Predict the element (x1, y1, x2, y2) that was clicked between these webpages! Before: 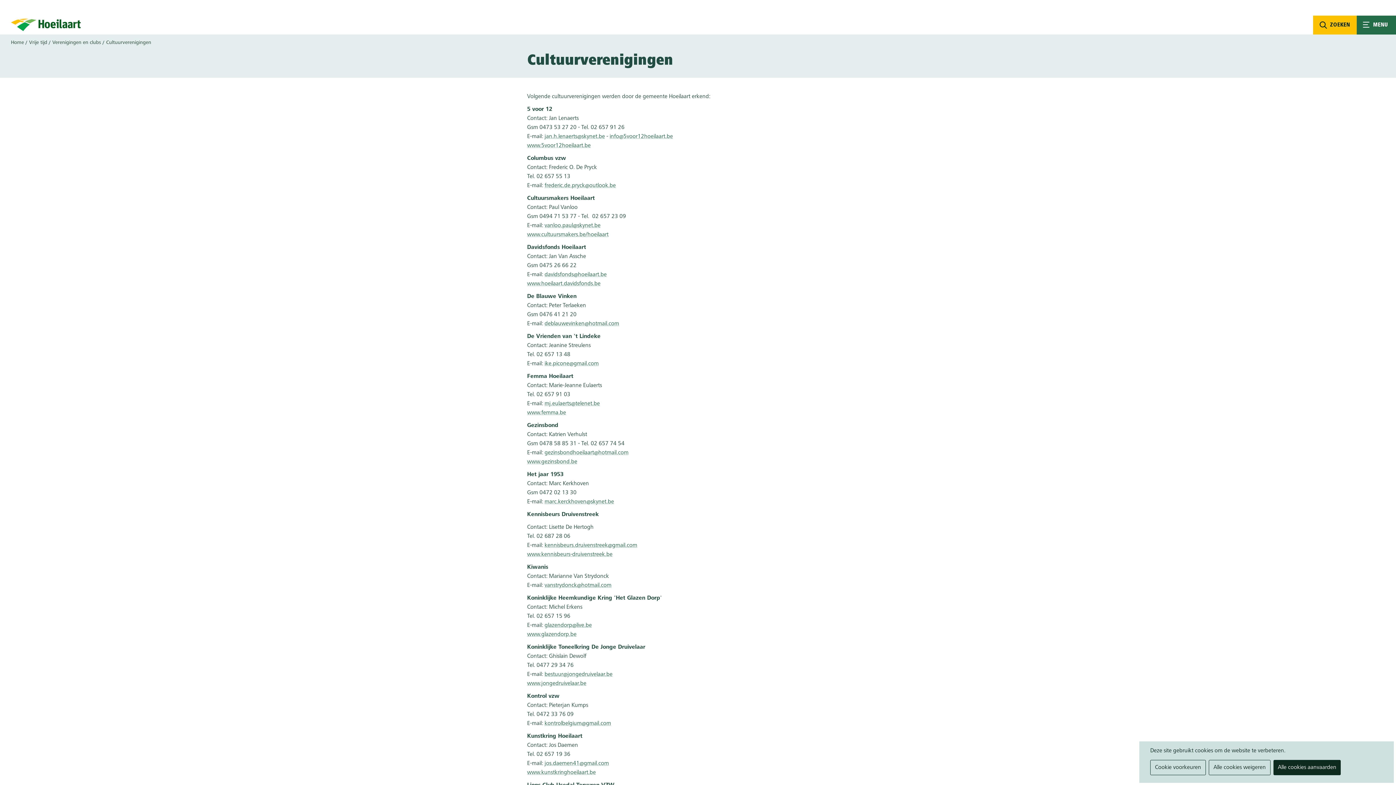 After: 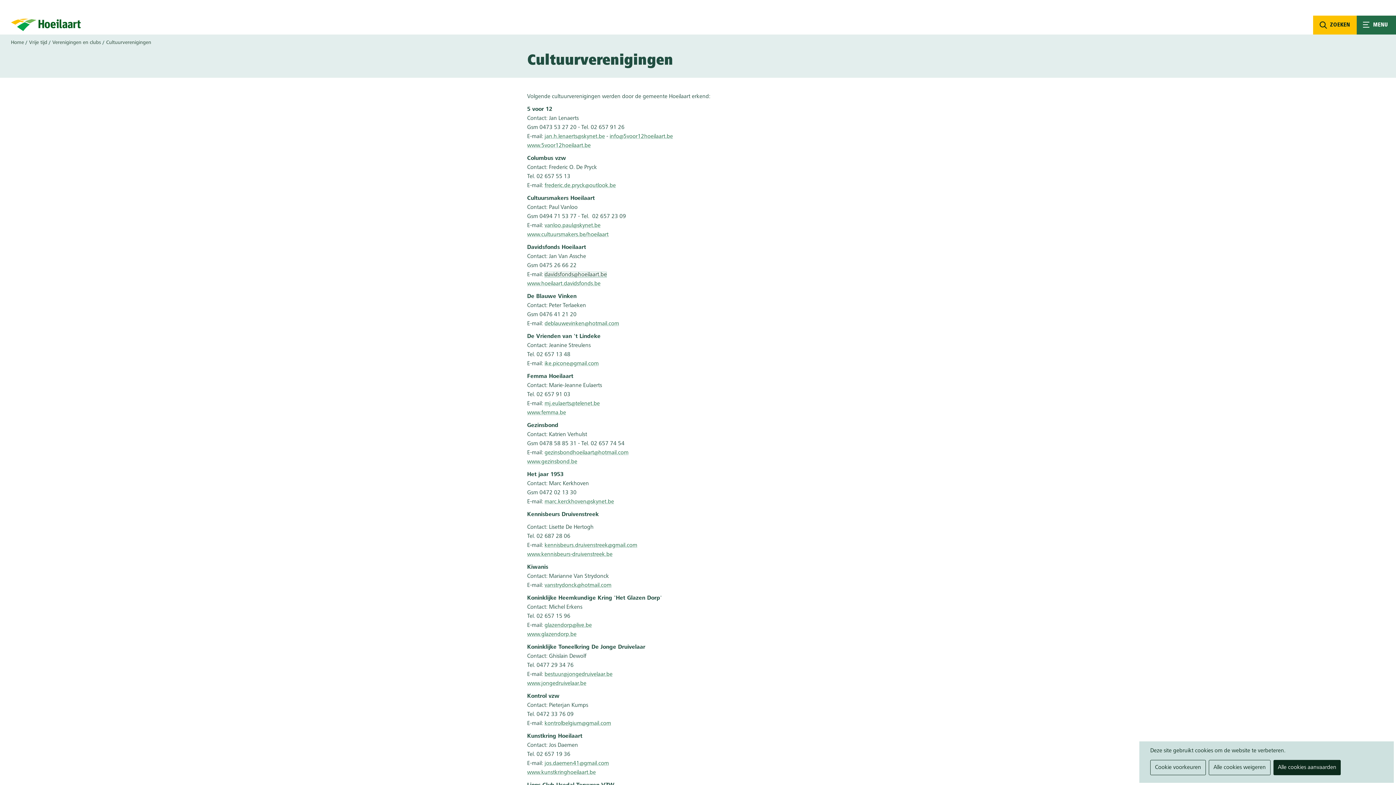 Action: label: davidsfonds@hoeilaart.be bbox: (544, 272, 606, 277)